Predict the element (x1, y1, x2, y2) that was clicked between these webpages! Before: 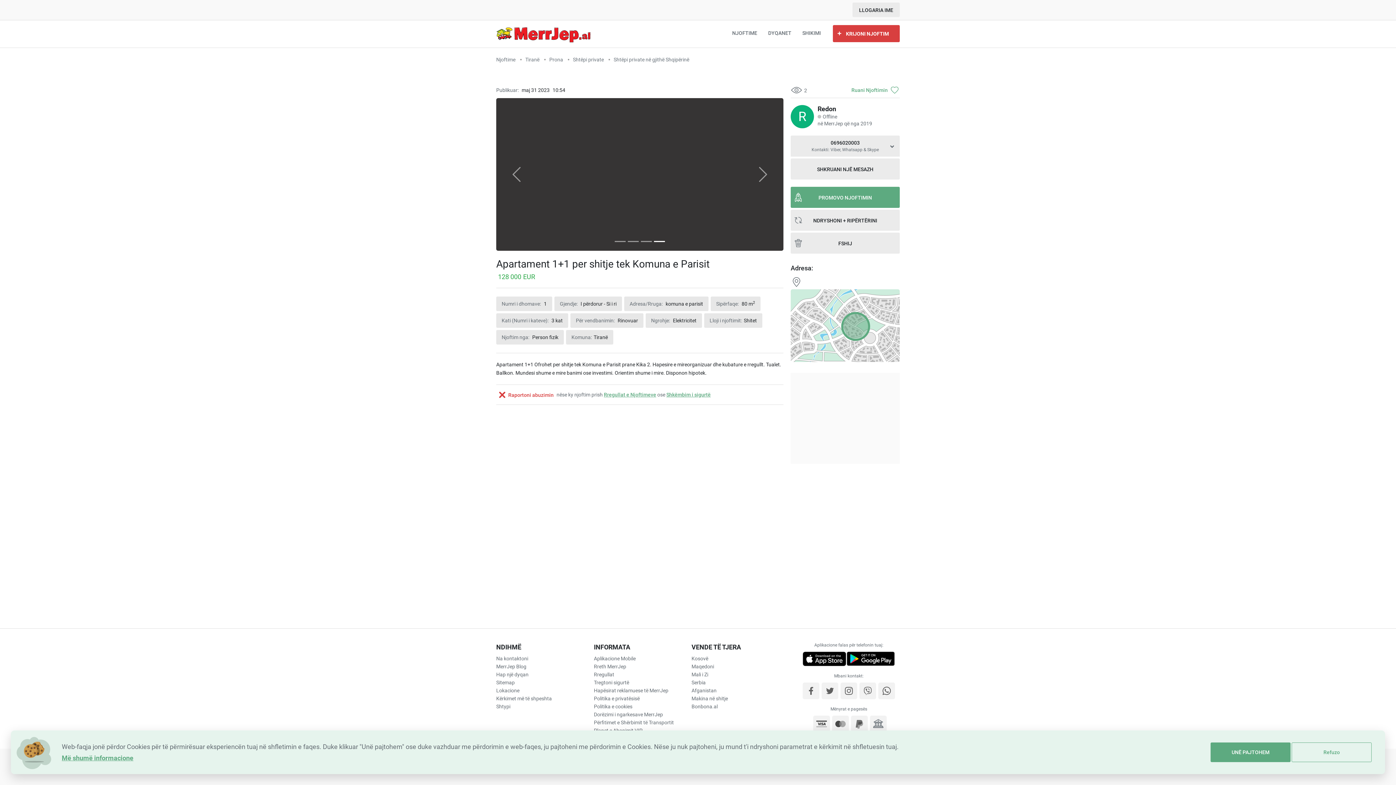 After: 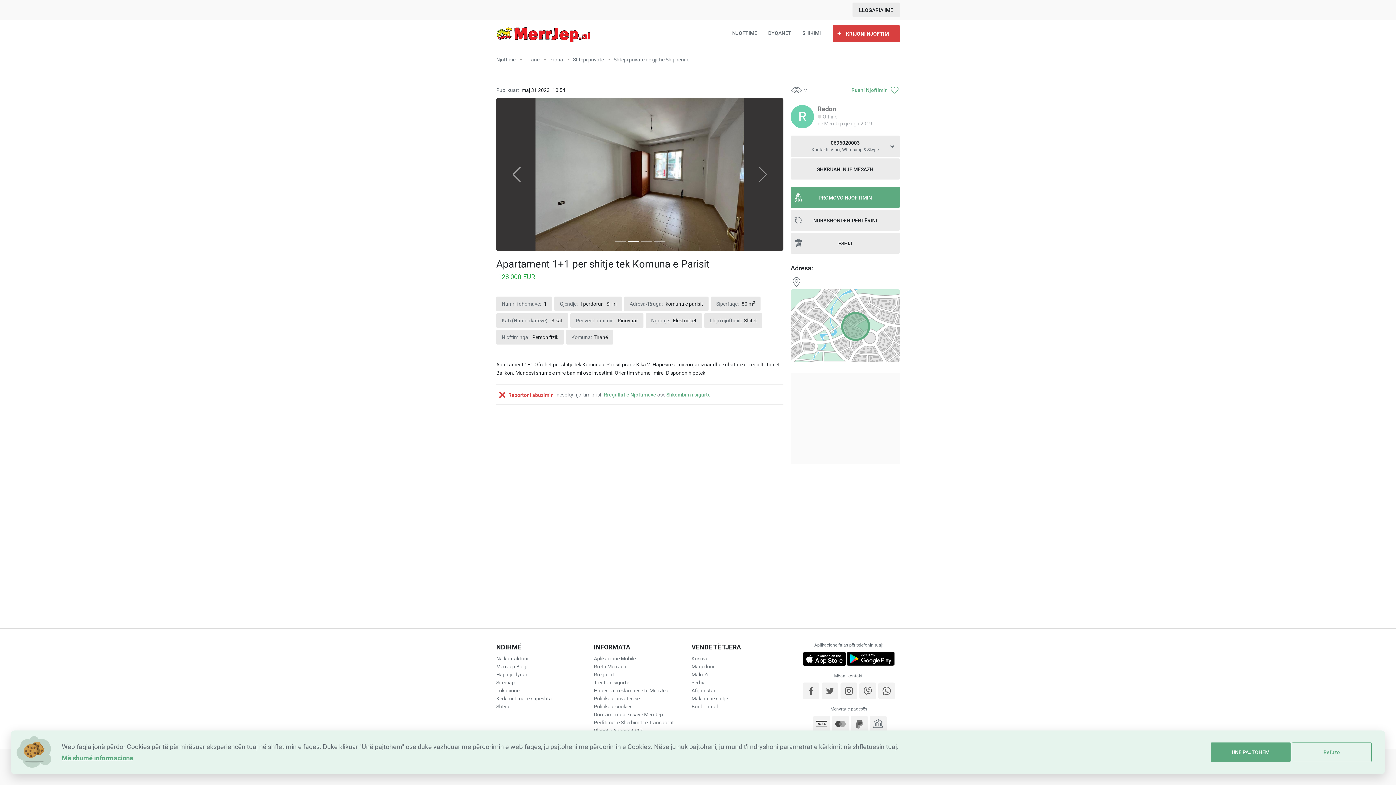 Action: label: R
 
Redon
Offline
në MerrJep që nga 2019 bbox: (790, 105, 900, 128)